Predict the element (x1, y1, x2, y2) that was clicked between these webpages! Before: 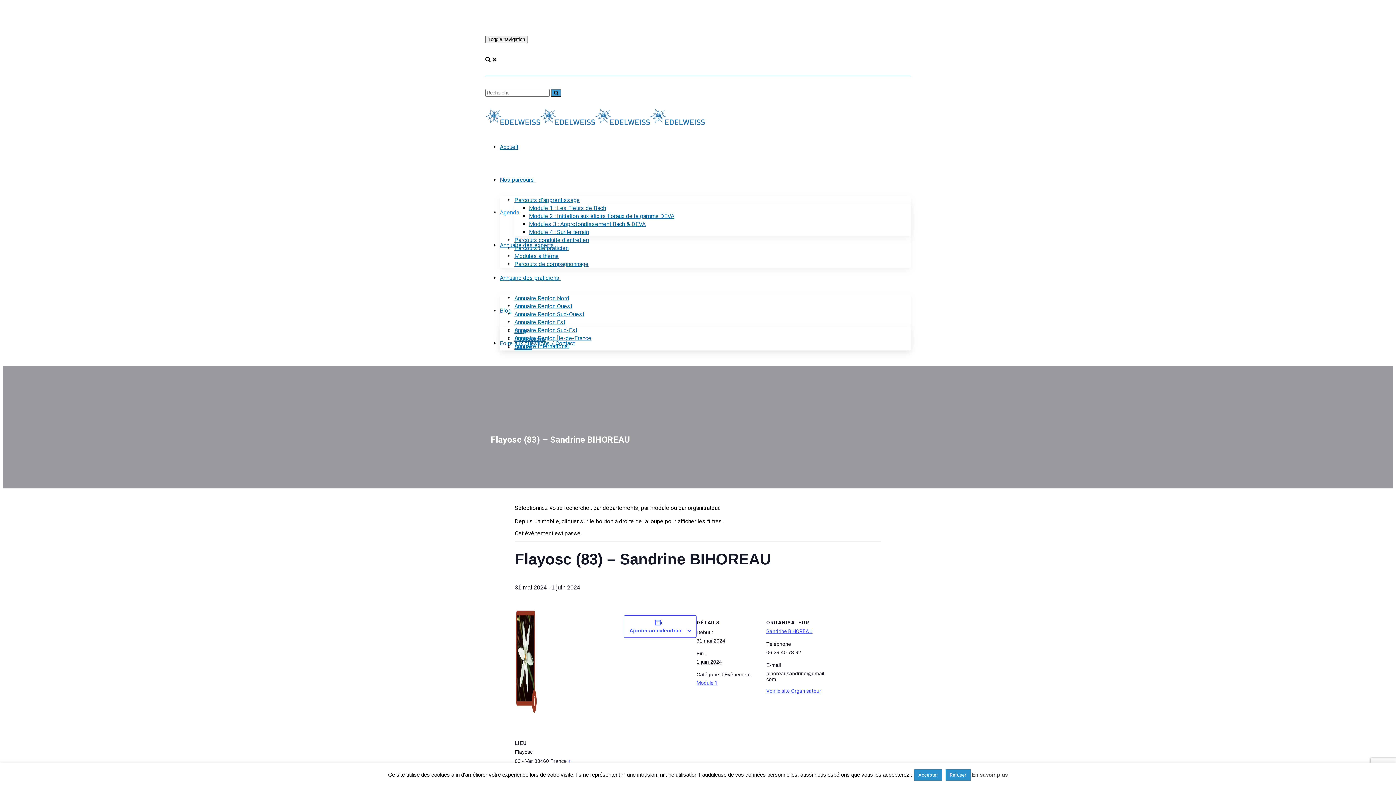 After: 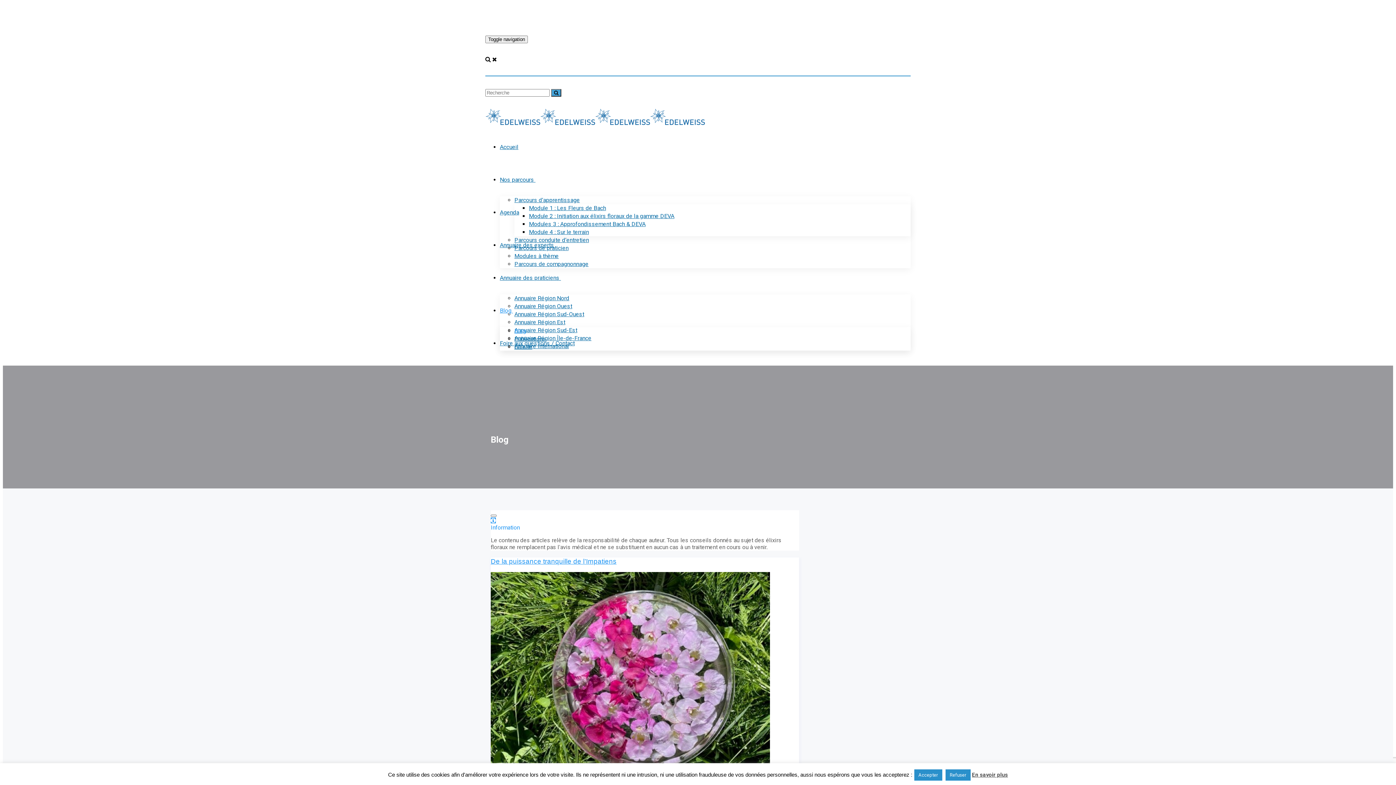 Action: label: Blog bbox: (500, 307, 511, 314)